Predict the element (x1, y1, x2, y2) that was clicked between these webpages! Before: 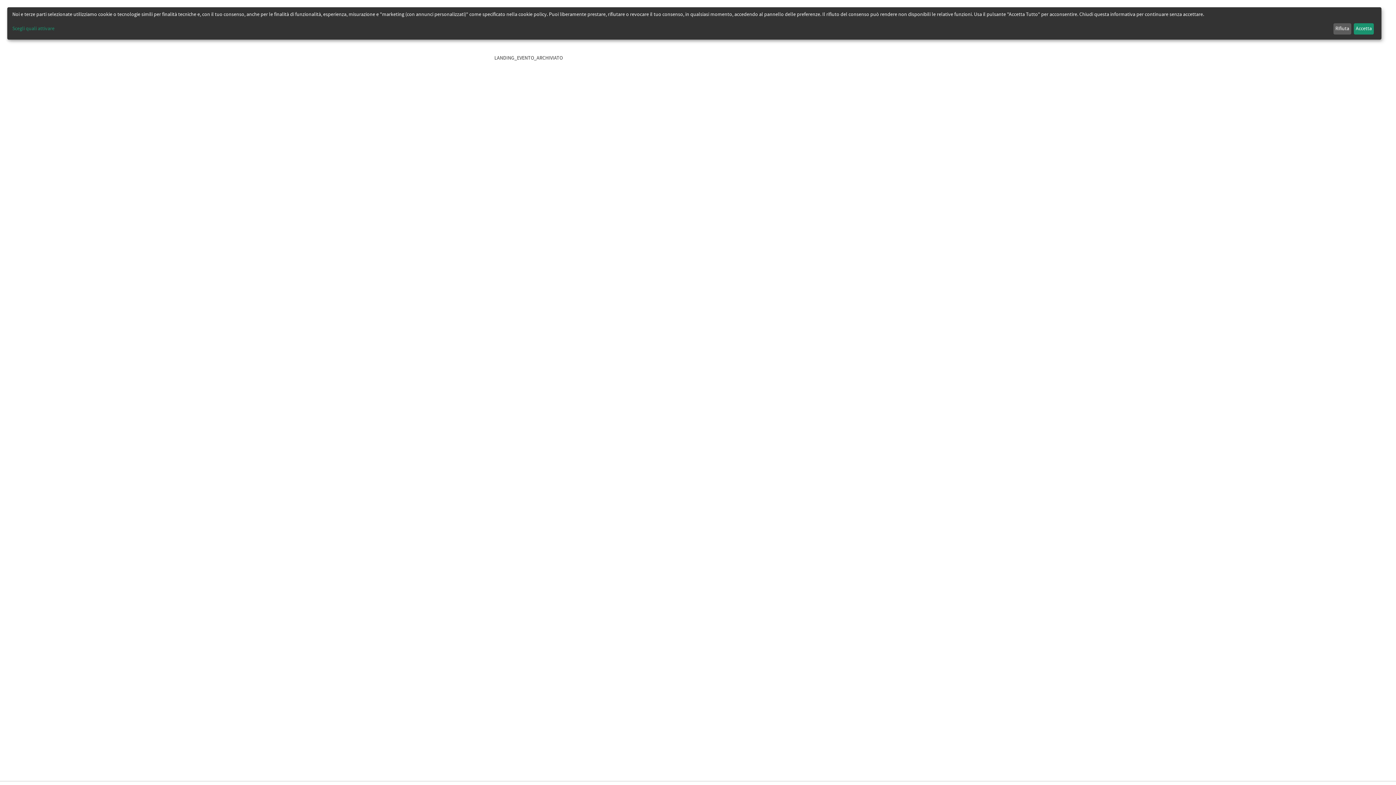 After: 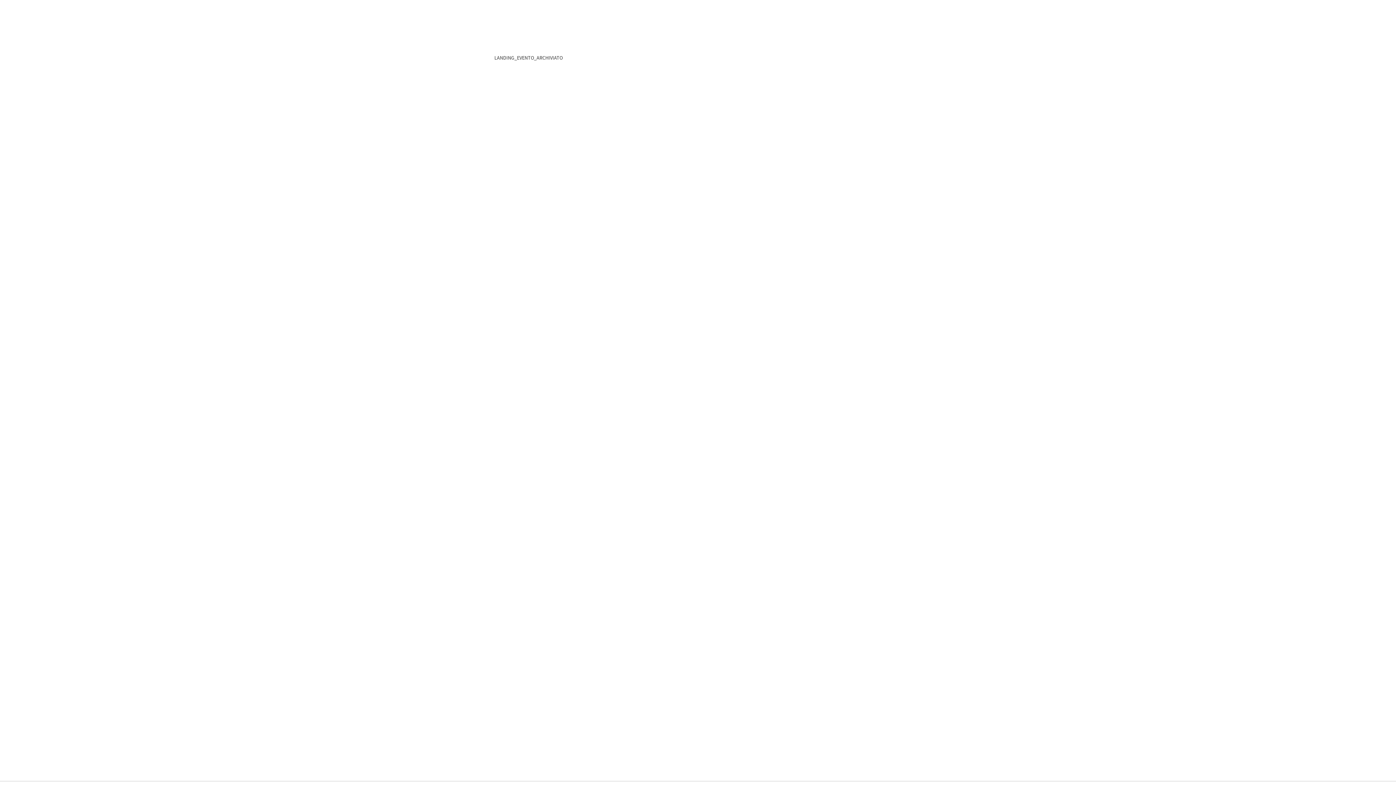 Action: bbox: (1333, 23, 1351, 34) label: Rifiuta